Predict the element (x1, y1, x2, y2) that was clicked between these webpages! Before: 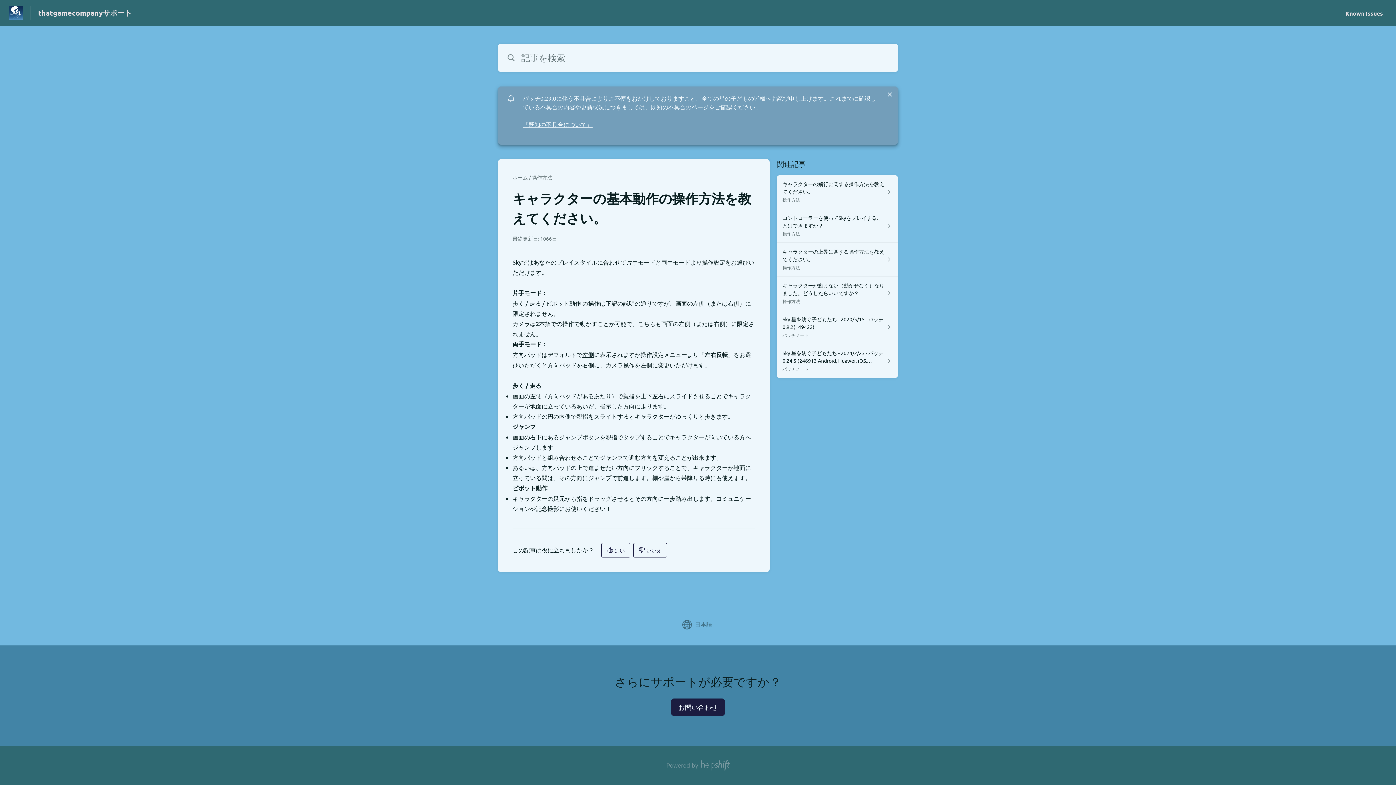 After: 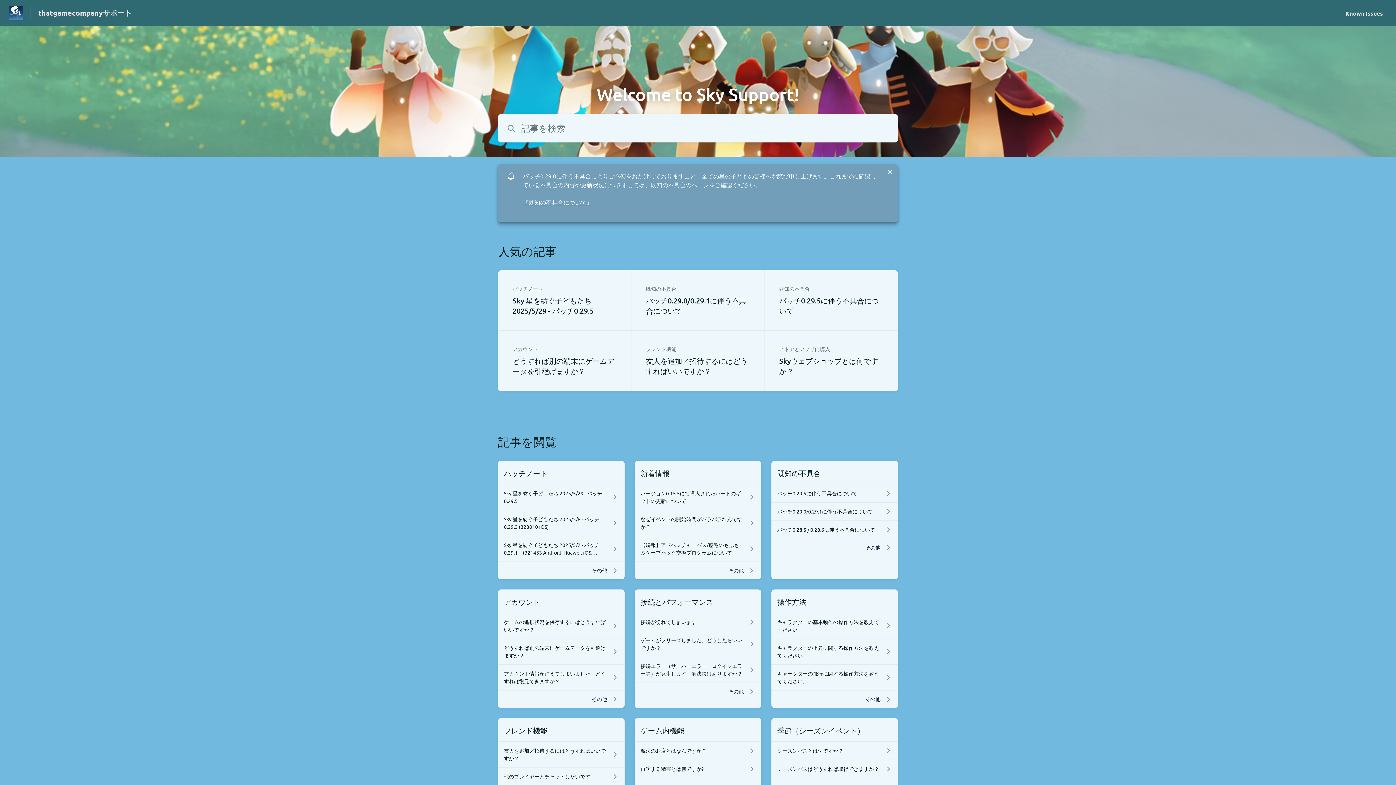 Action: label: thatgamecompanyサポート bbox: (38, 8, 132, 18)